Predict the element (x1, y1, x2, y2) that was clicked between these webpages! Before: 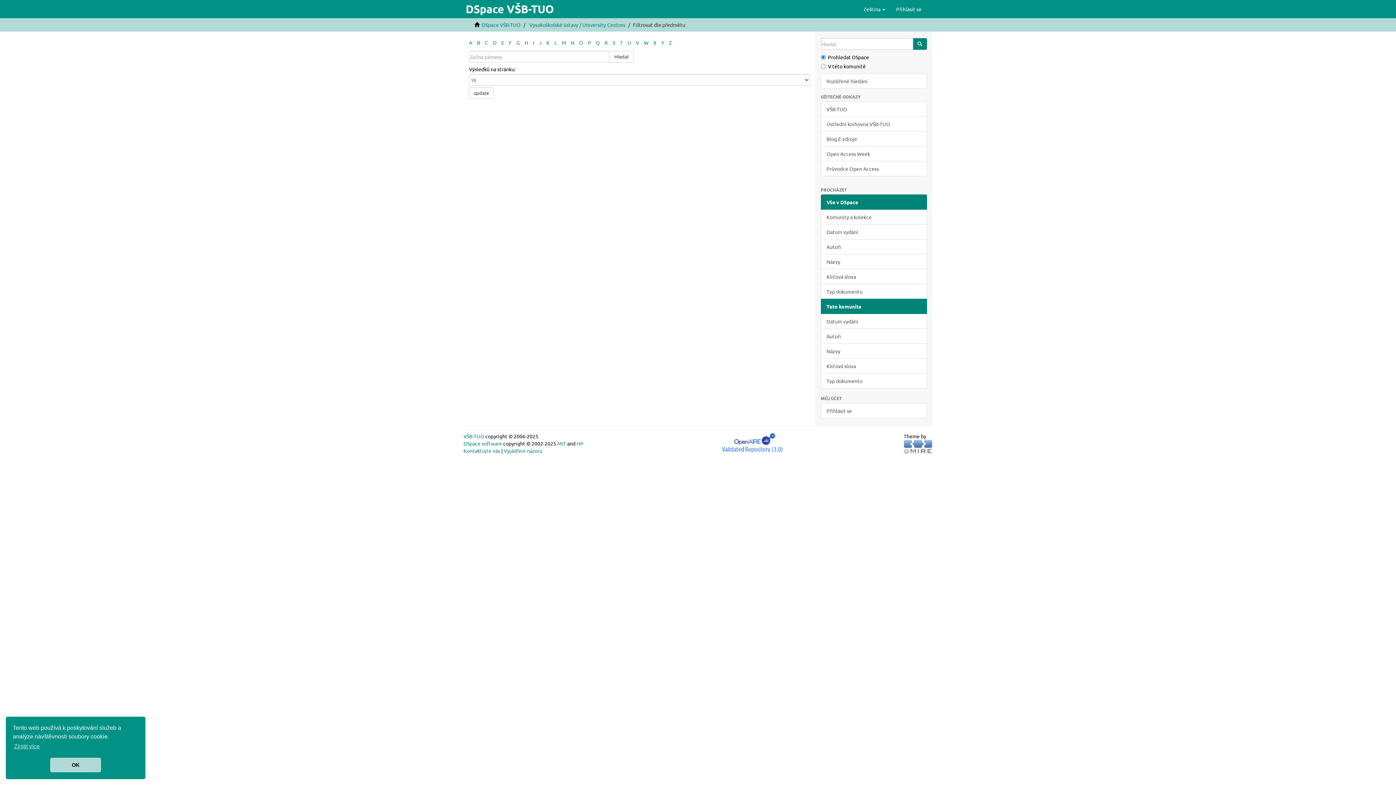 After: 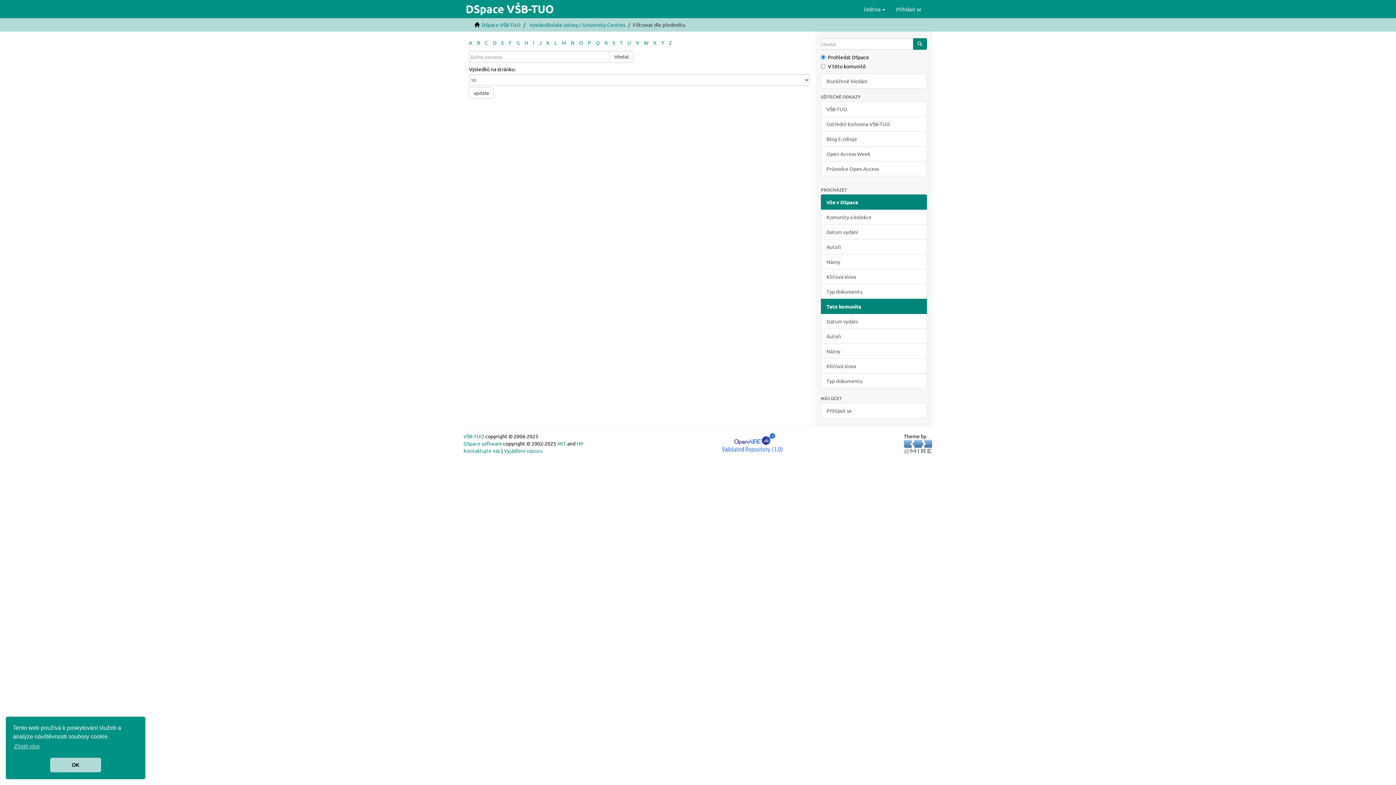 Action: bbox: (477, 39, 480, 45) label: B